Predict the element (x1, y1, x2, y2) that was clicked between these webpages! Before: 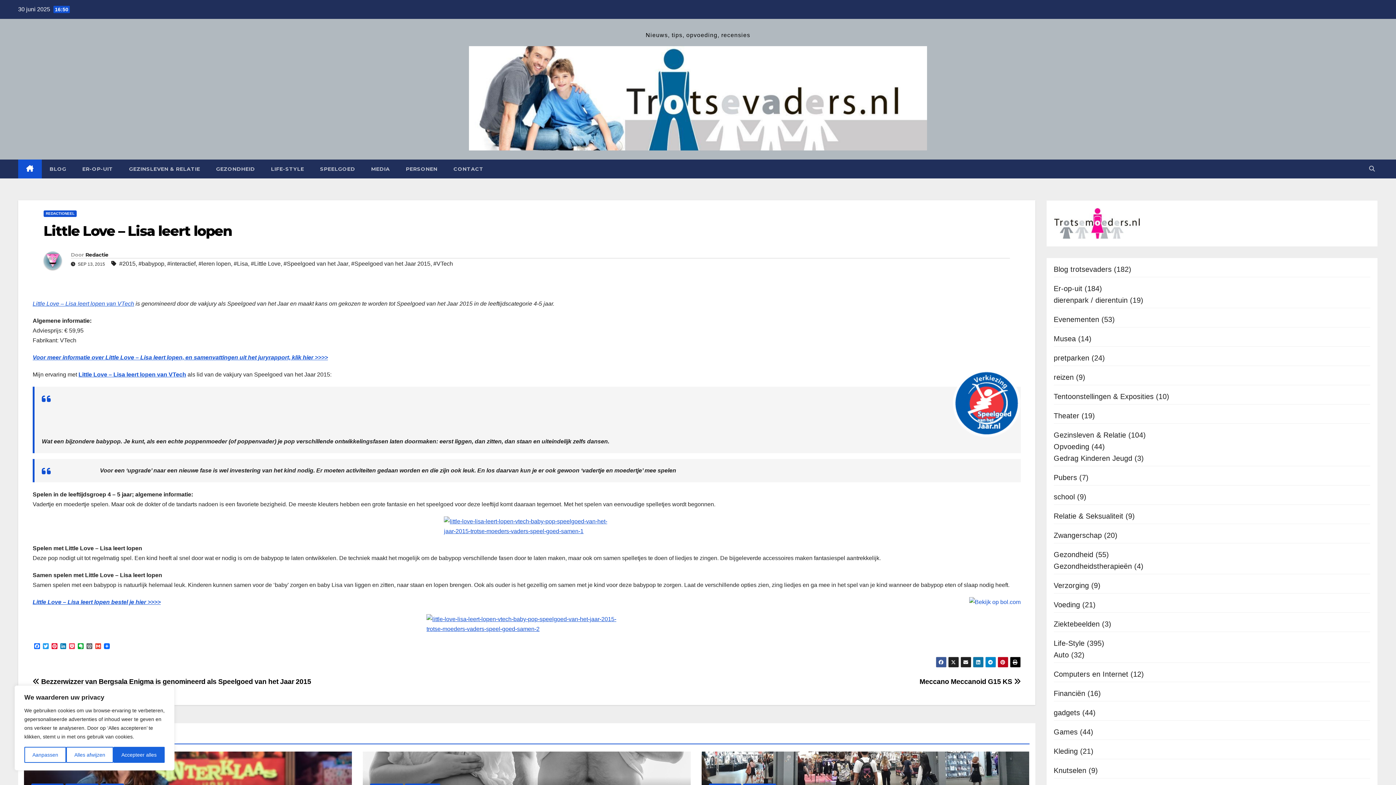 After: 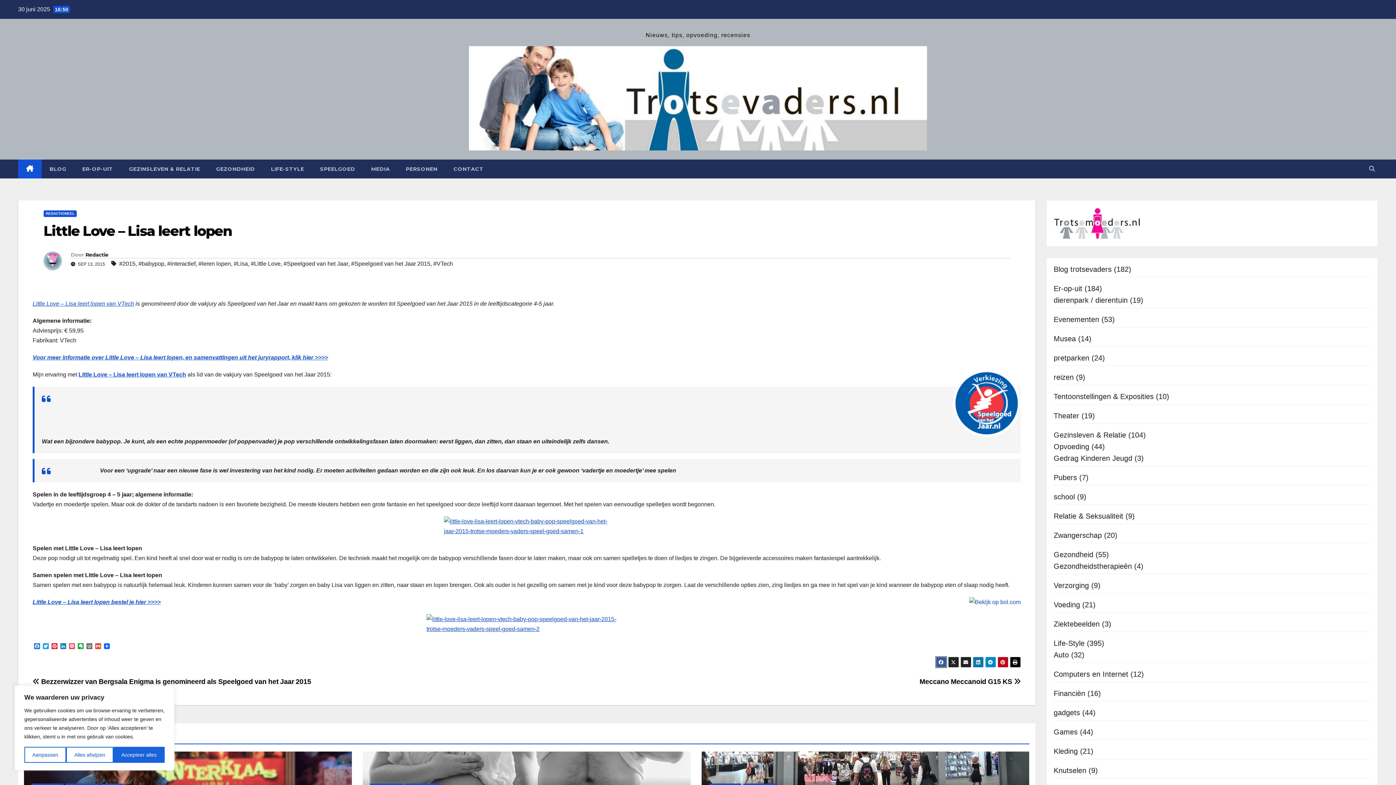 Action: bbox: (935, 657, 946, 668)